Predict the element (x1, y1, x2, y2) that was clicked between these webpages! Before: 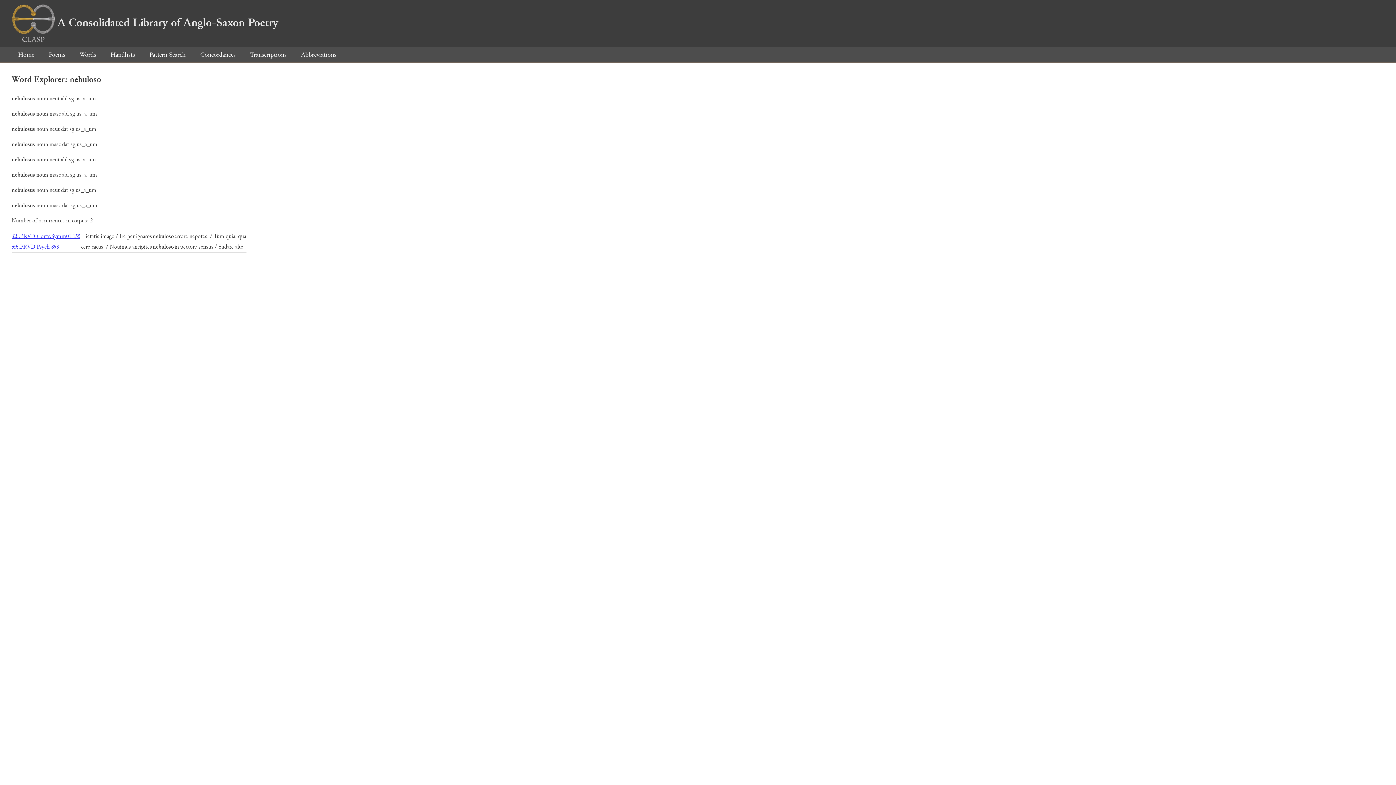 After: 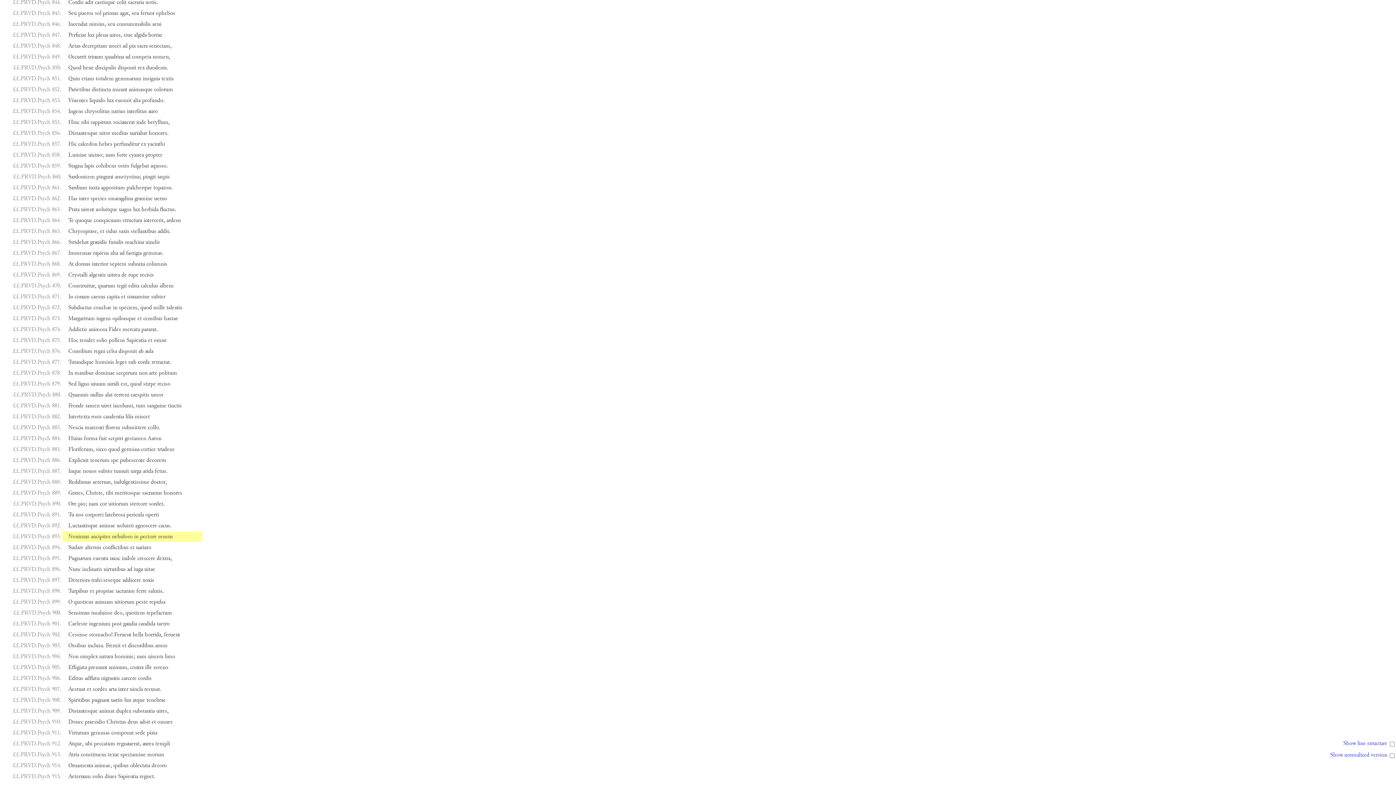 Action: label: ££.PRVD.Psych 893 bbox: (12, 242, 58, 251)